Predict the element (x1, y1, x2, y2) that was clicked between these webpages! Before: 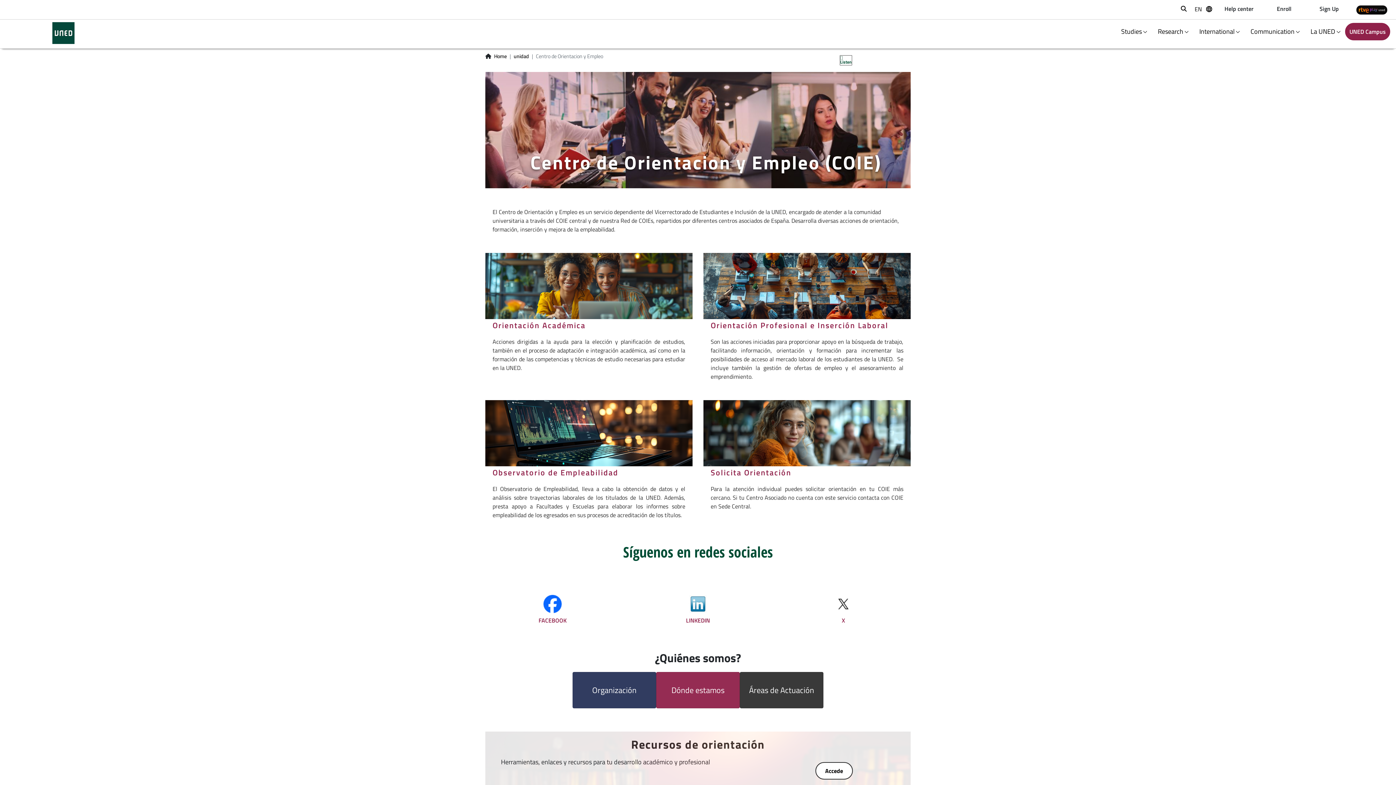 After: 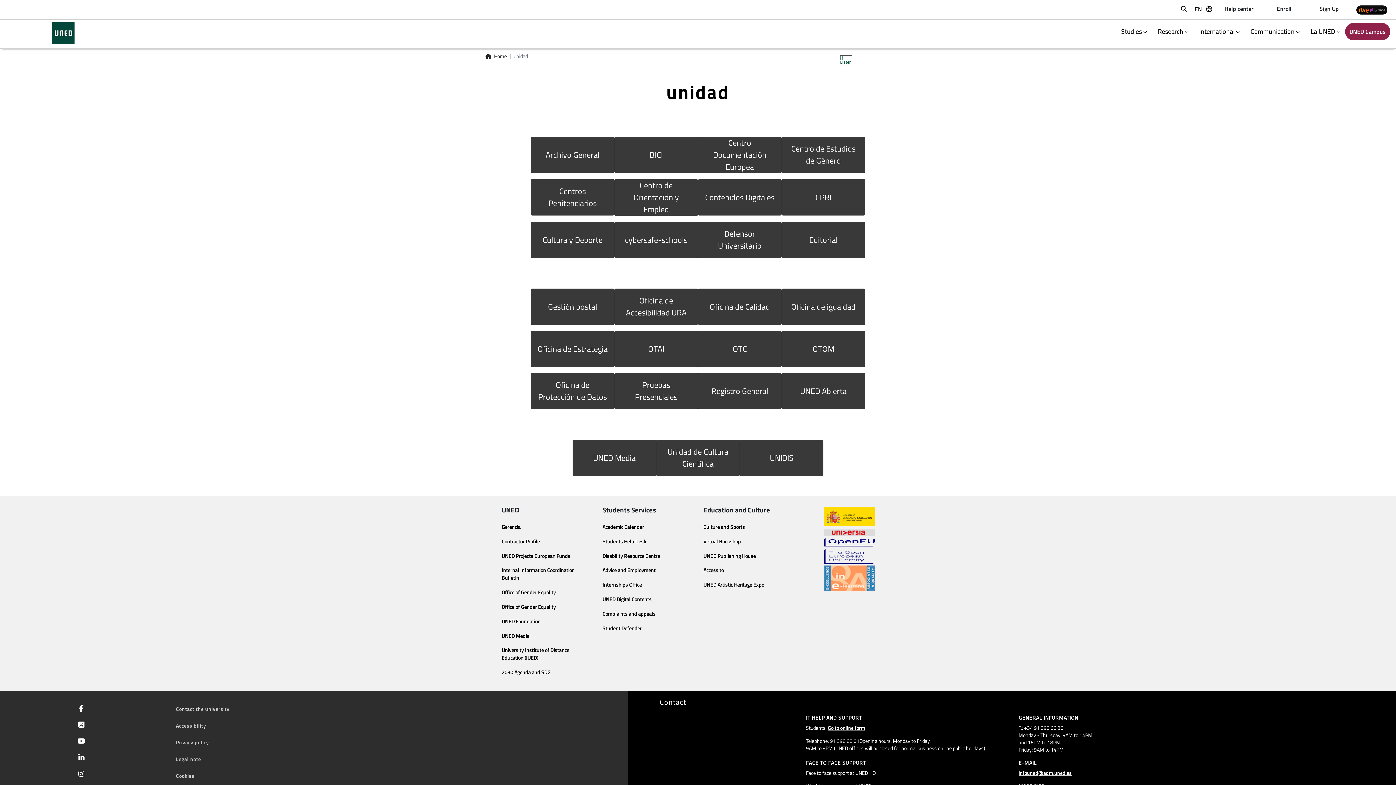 Action: bbox: (513, 52, 529, 60) label: unidad